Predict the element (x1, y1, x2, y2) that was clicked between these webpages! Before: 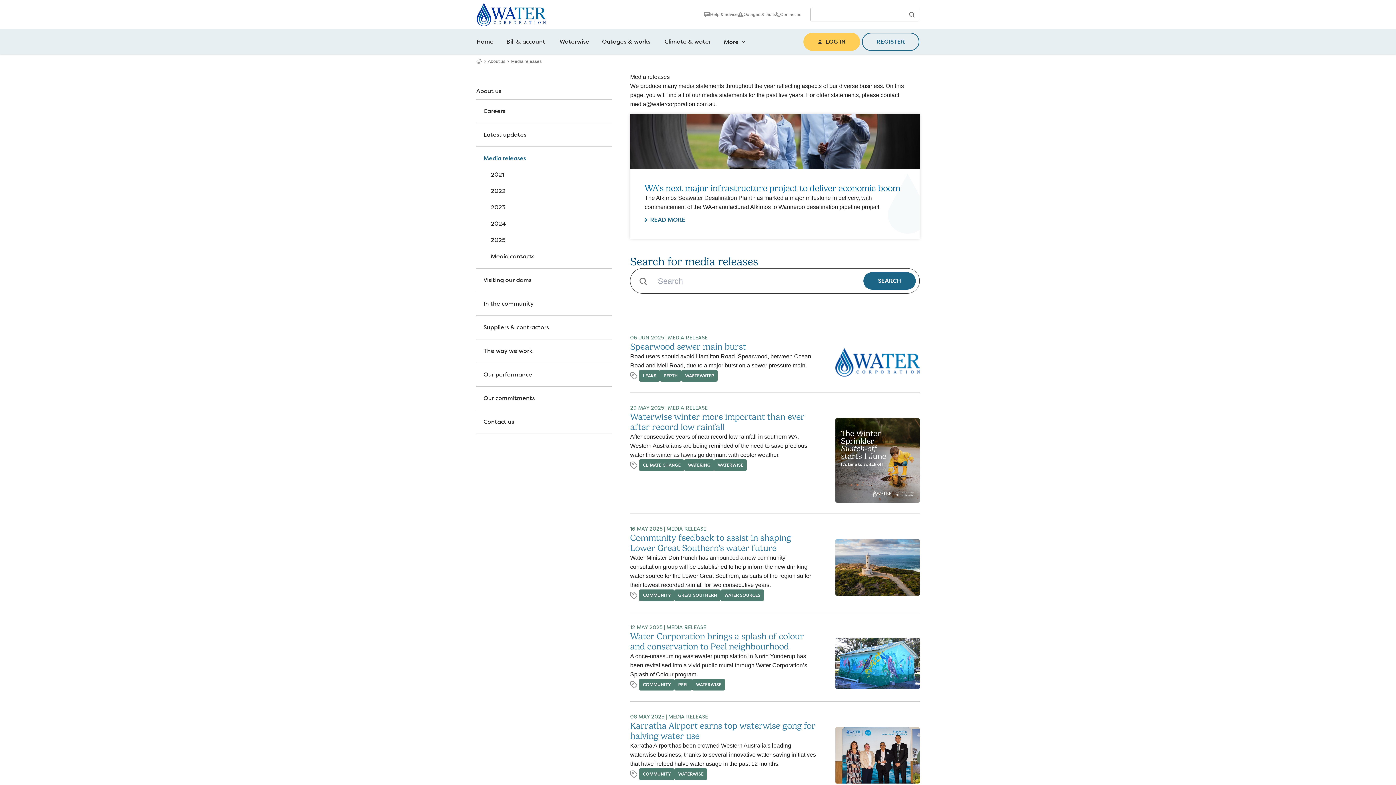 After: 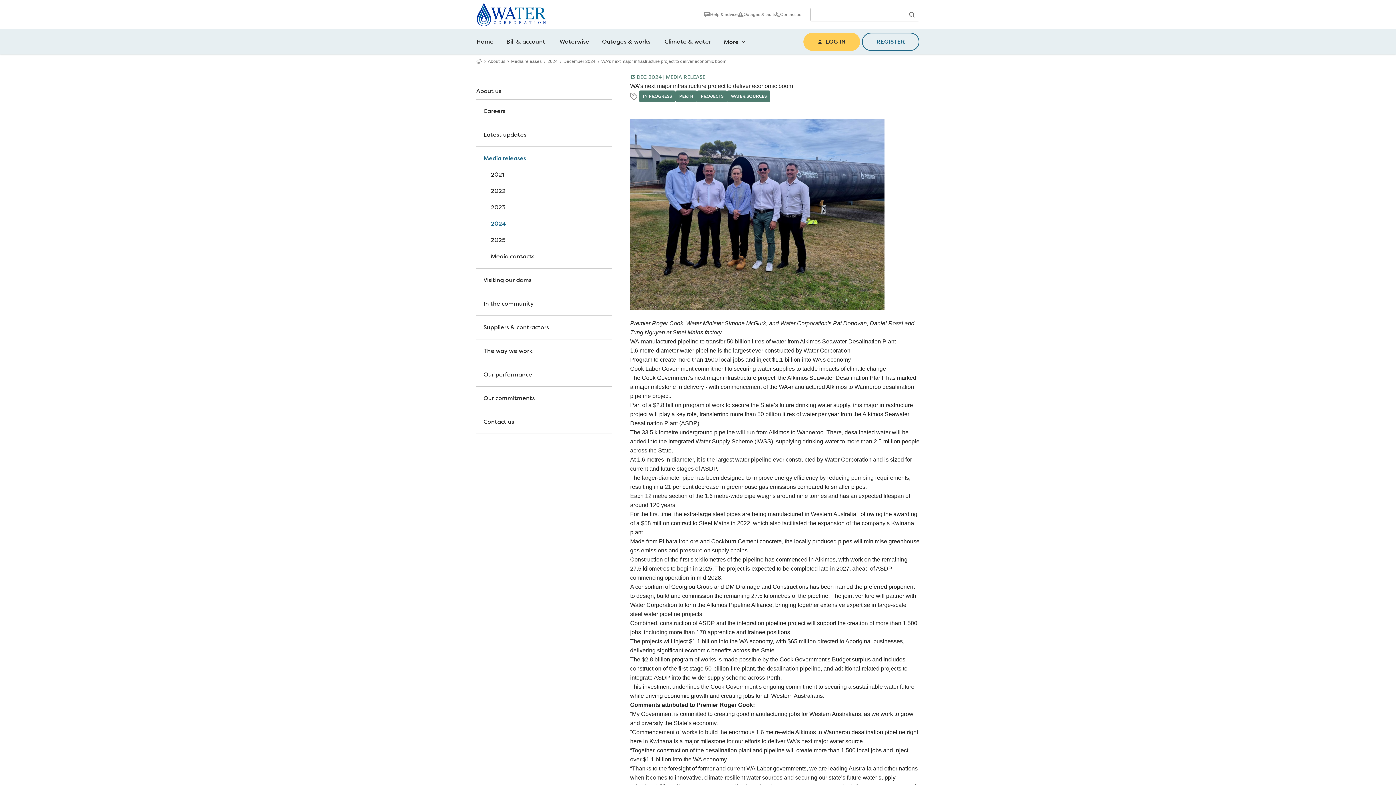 Action: bbox: (644, 215, 685, 224) label: READ MORE